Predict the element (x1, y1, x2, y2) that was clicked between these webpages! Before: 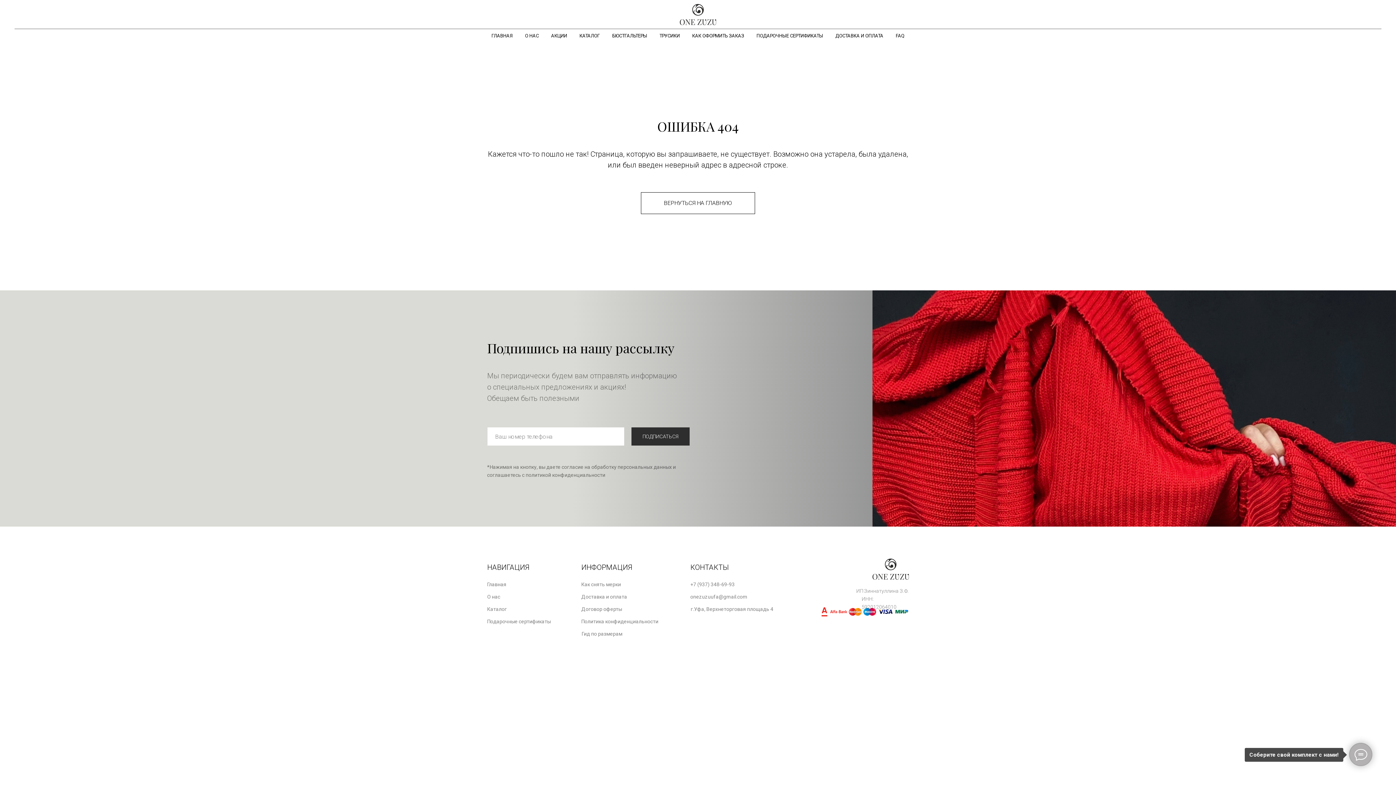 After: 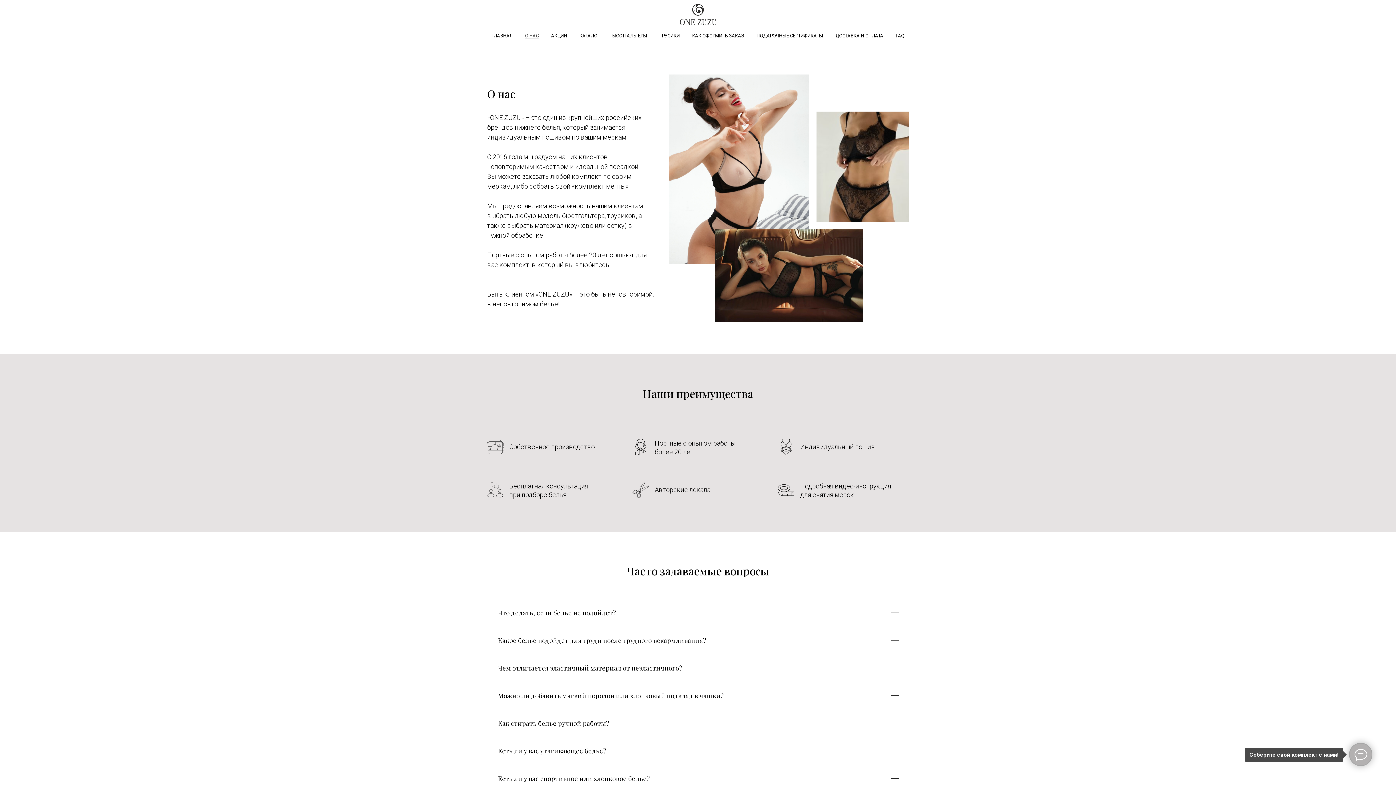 Action: label: О нас bbox: (487, 594, 500, 600)